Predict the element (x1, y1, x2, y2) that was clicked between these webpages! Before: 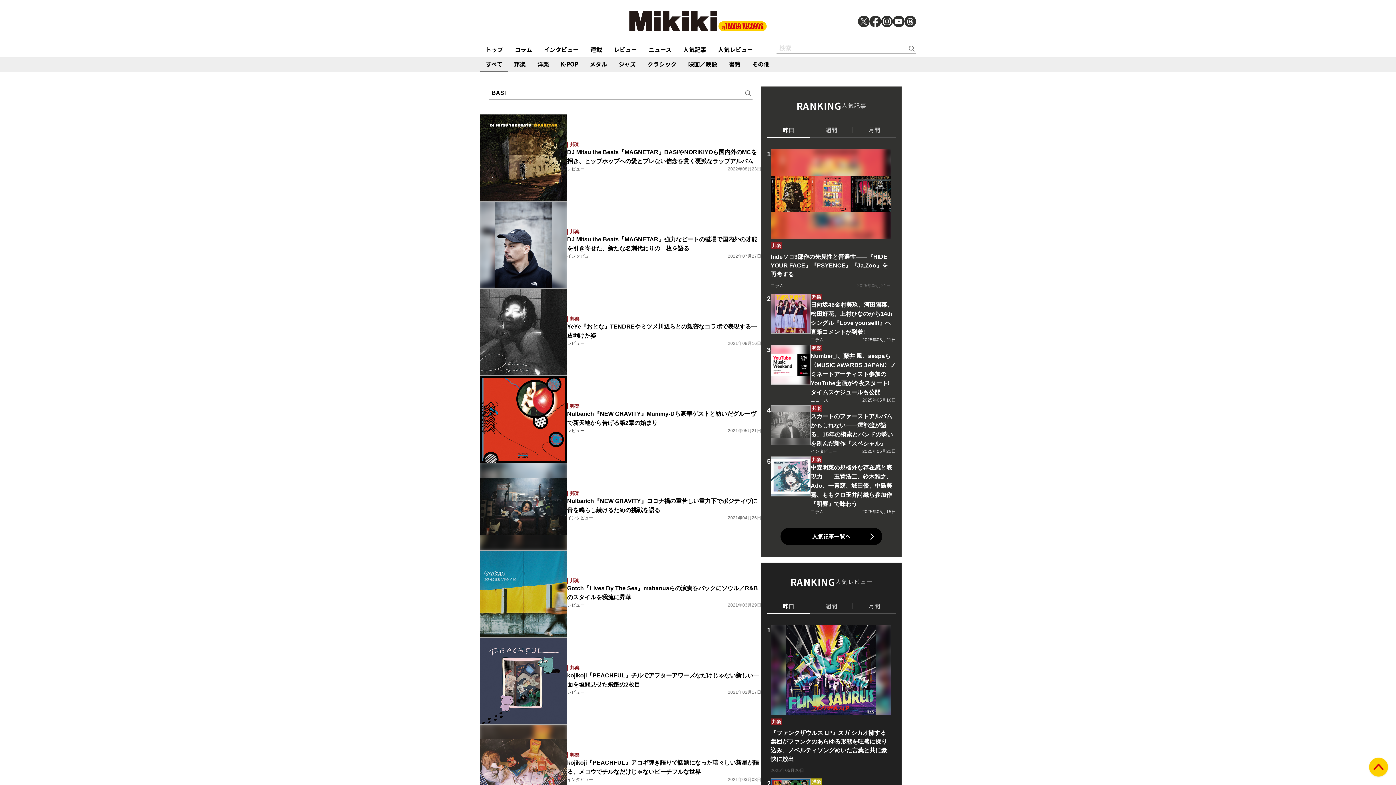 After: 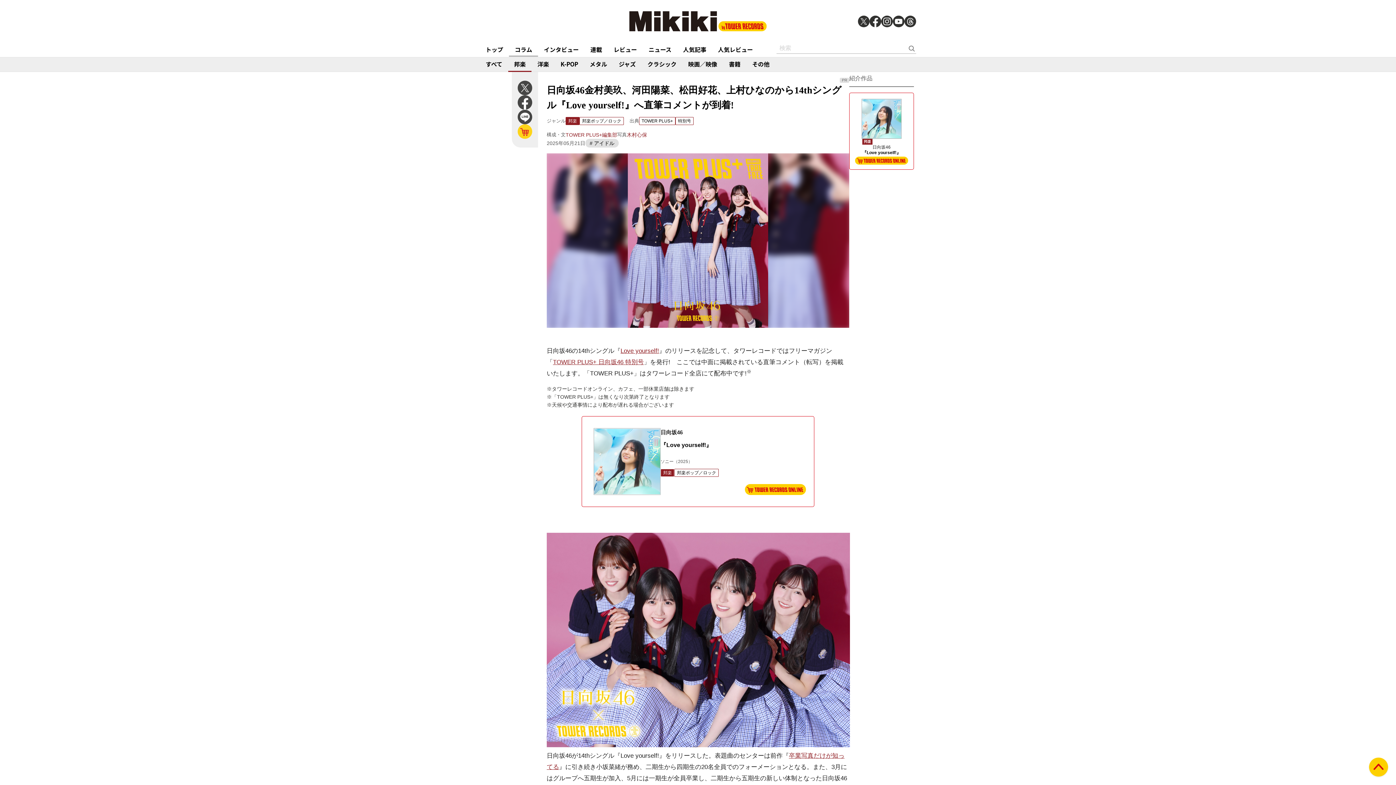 Action: bbox: (767, 293, 896, 345) label: 邦楽
日向坂46金村美玖、河田陽菜、松田好花、上村ひなのから14thシングル『Love yourself!』へ直筆コメントが到着!
コラム
2025年05月21日